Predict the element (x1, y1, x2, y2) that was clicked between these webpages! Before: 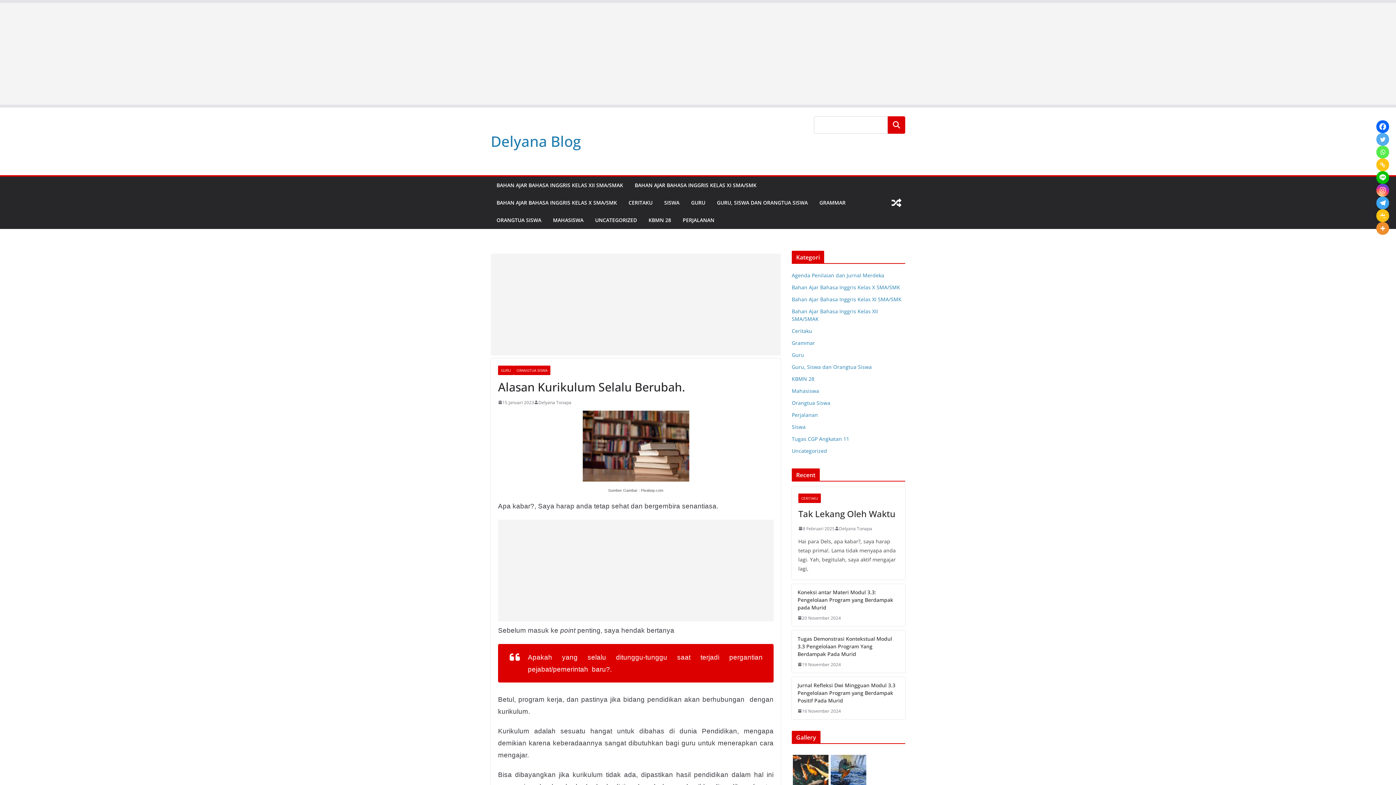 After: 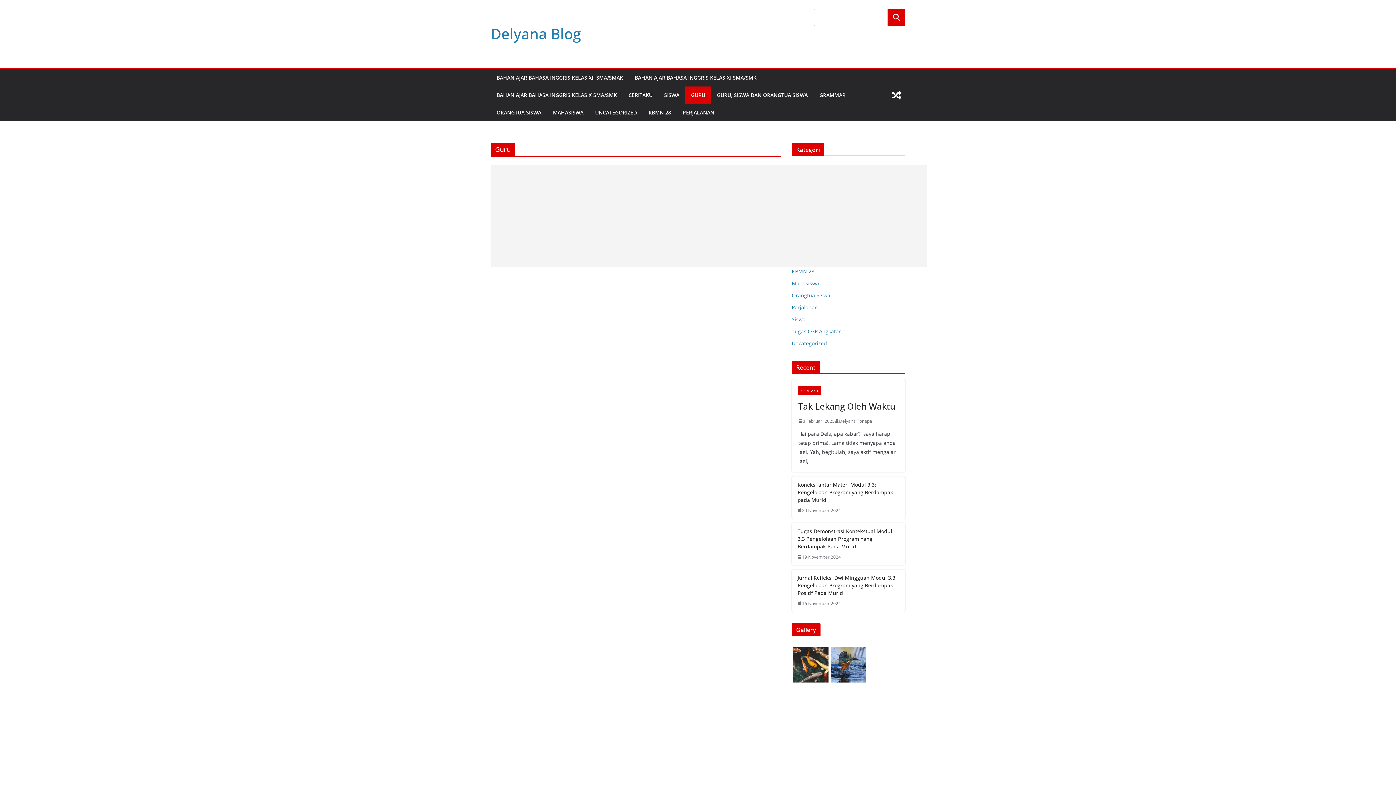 Action: bbox: (691, 197, 705, 207) label: GURU